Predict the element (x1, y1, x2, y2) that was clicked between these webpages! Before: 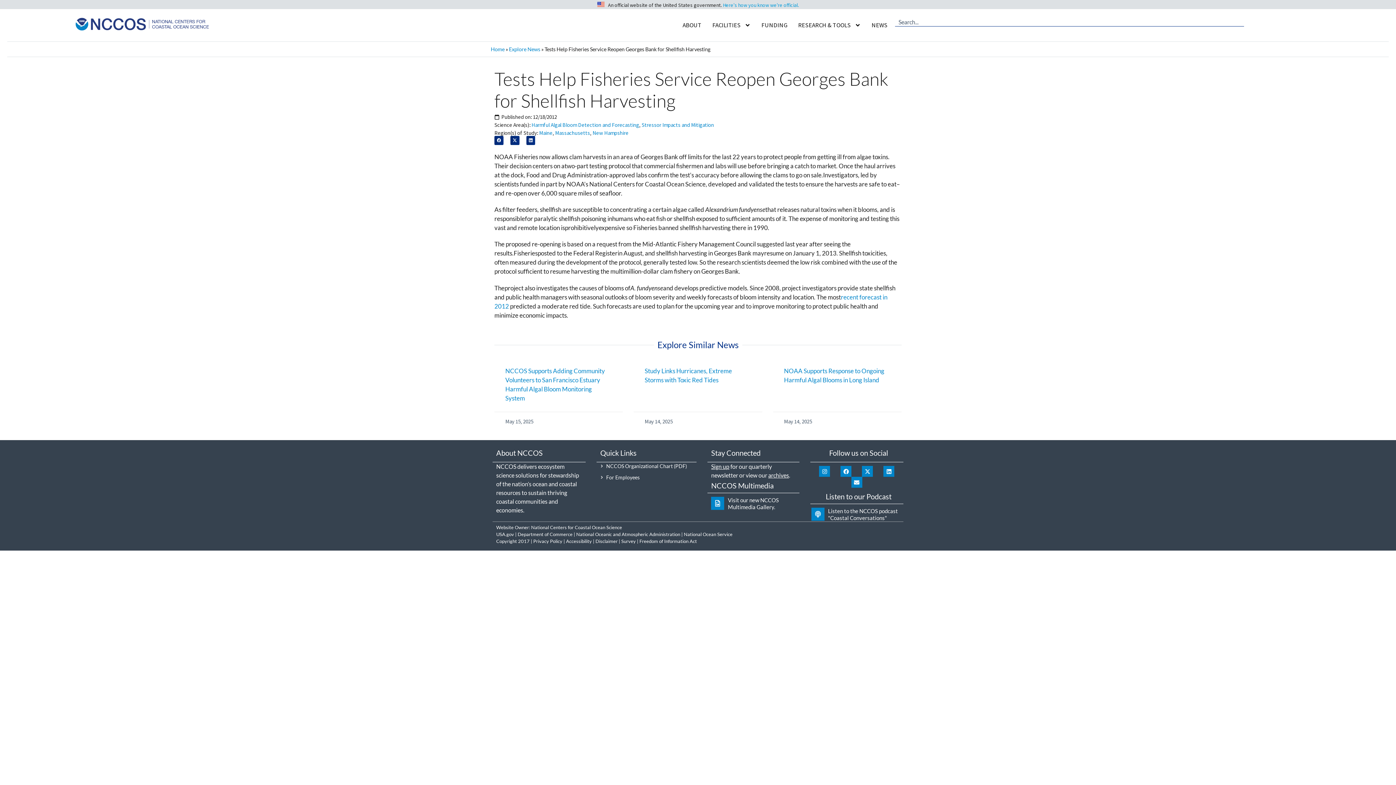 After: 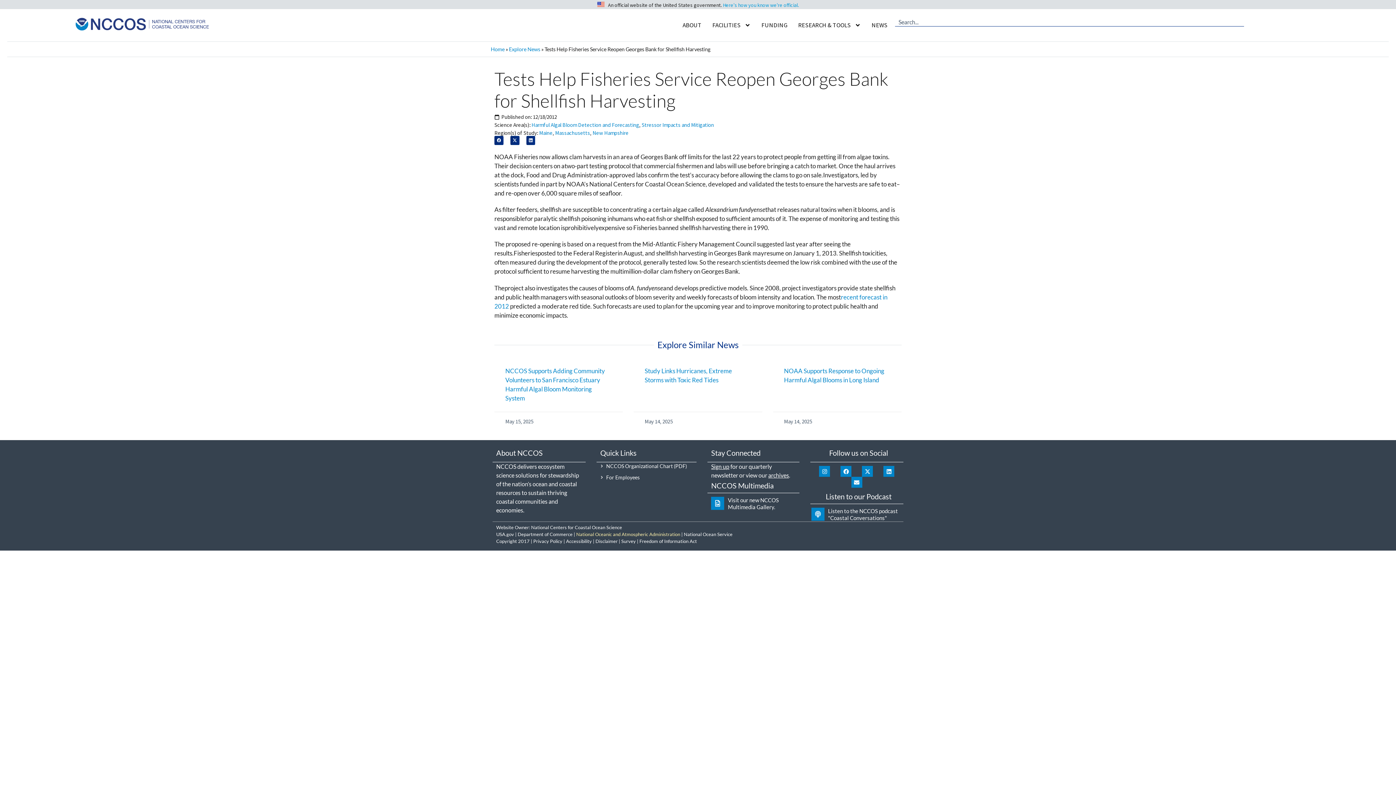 Action: bbox: (576, 531, 680, 537) label: National Oceanic and Atmospheric Administration